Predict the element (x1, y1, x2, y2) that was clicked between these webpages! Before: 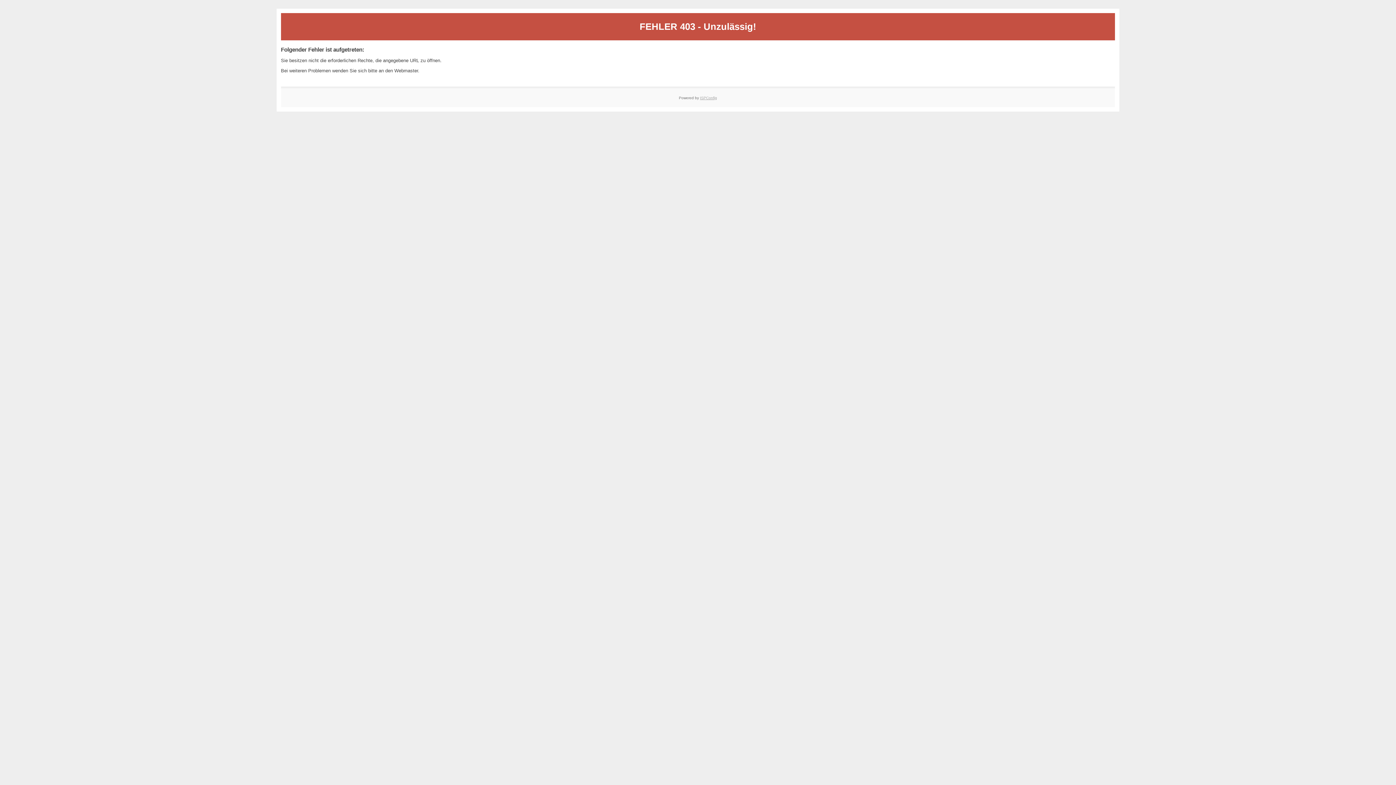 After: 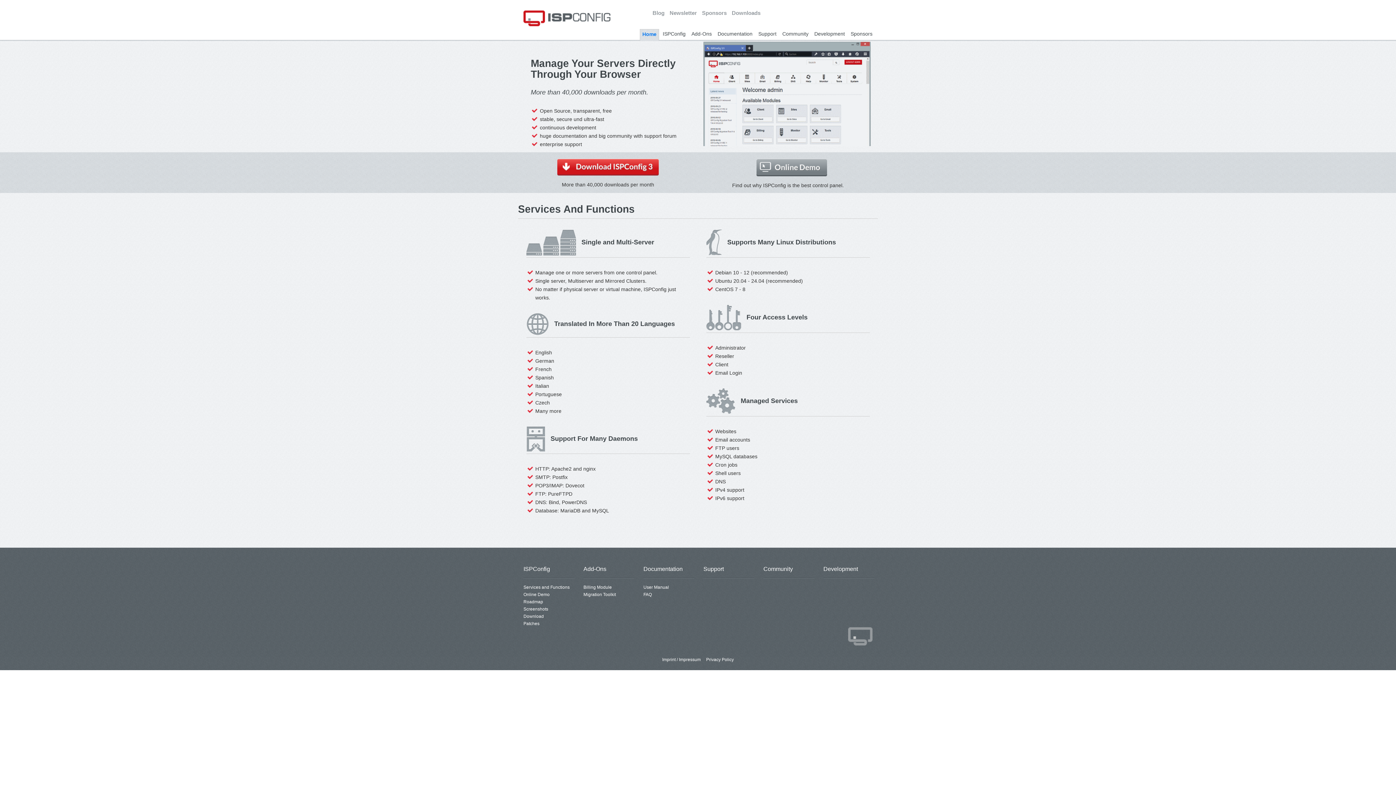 Action: label: ISPConfig bbox: (700, 95, 717, 99)